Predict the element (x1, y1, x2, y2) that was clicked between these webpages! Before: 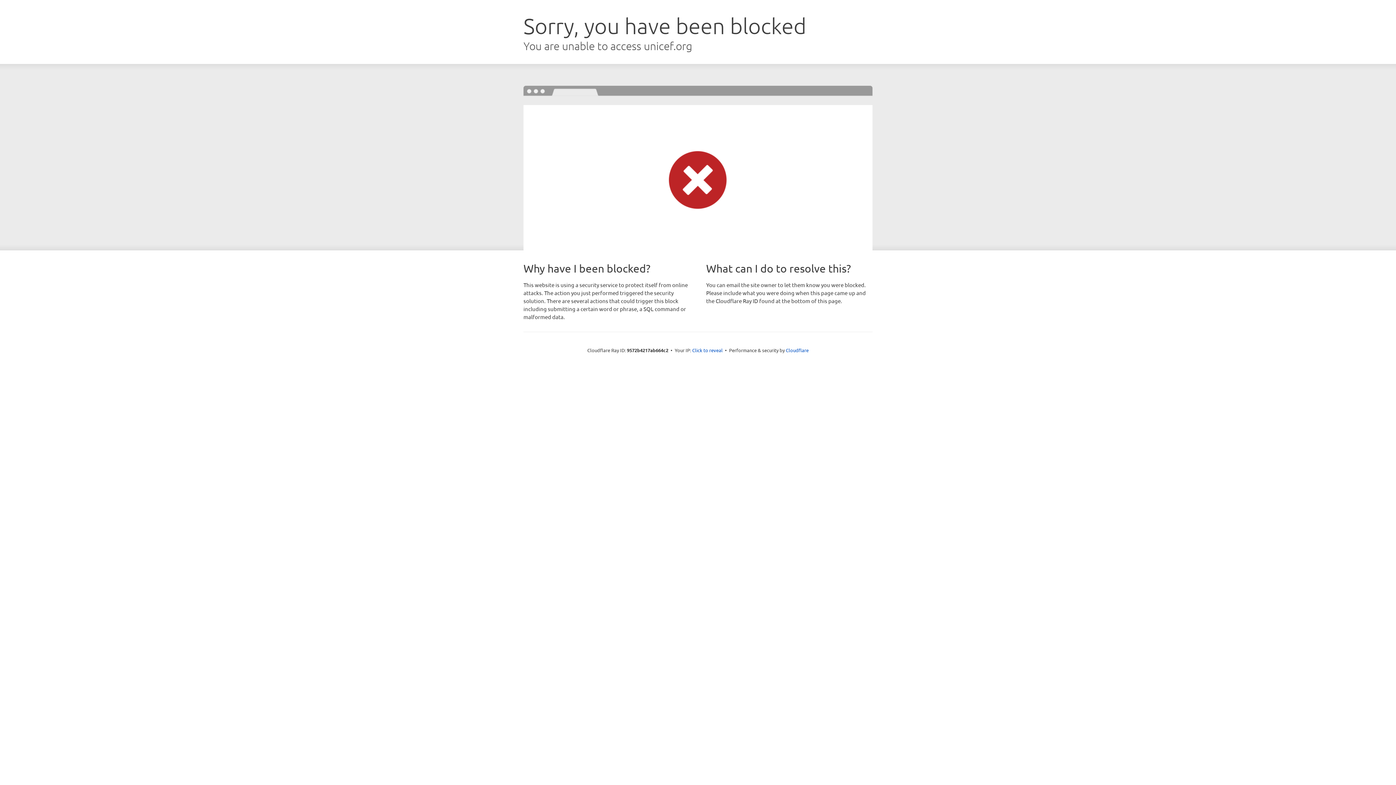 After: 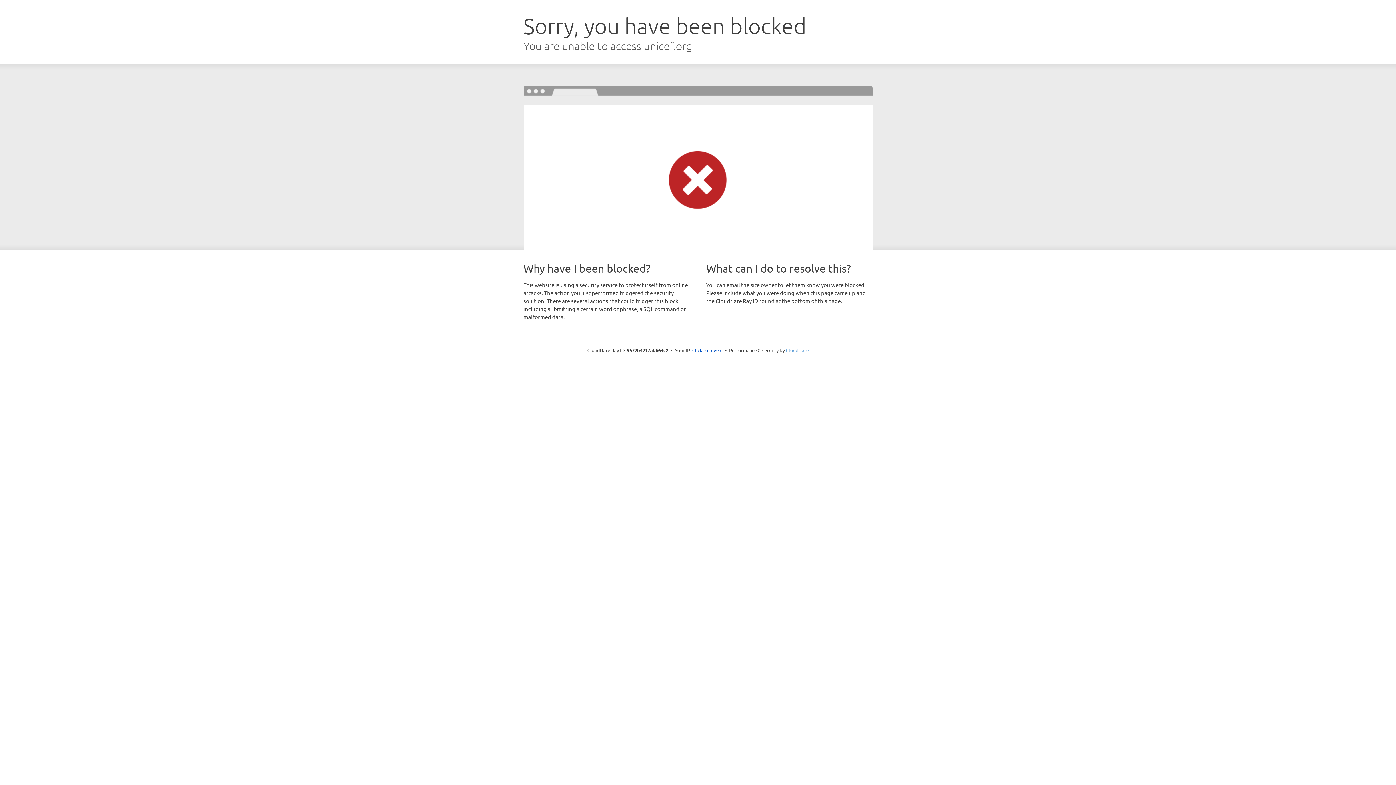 Action: bbox: (786, 347, 808, 353) label: Cloudflare